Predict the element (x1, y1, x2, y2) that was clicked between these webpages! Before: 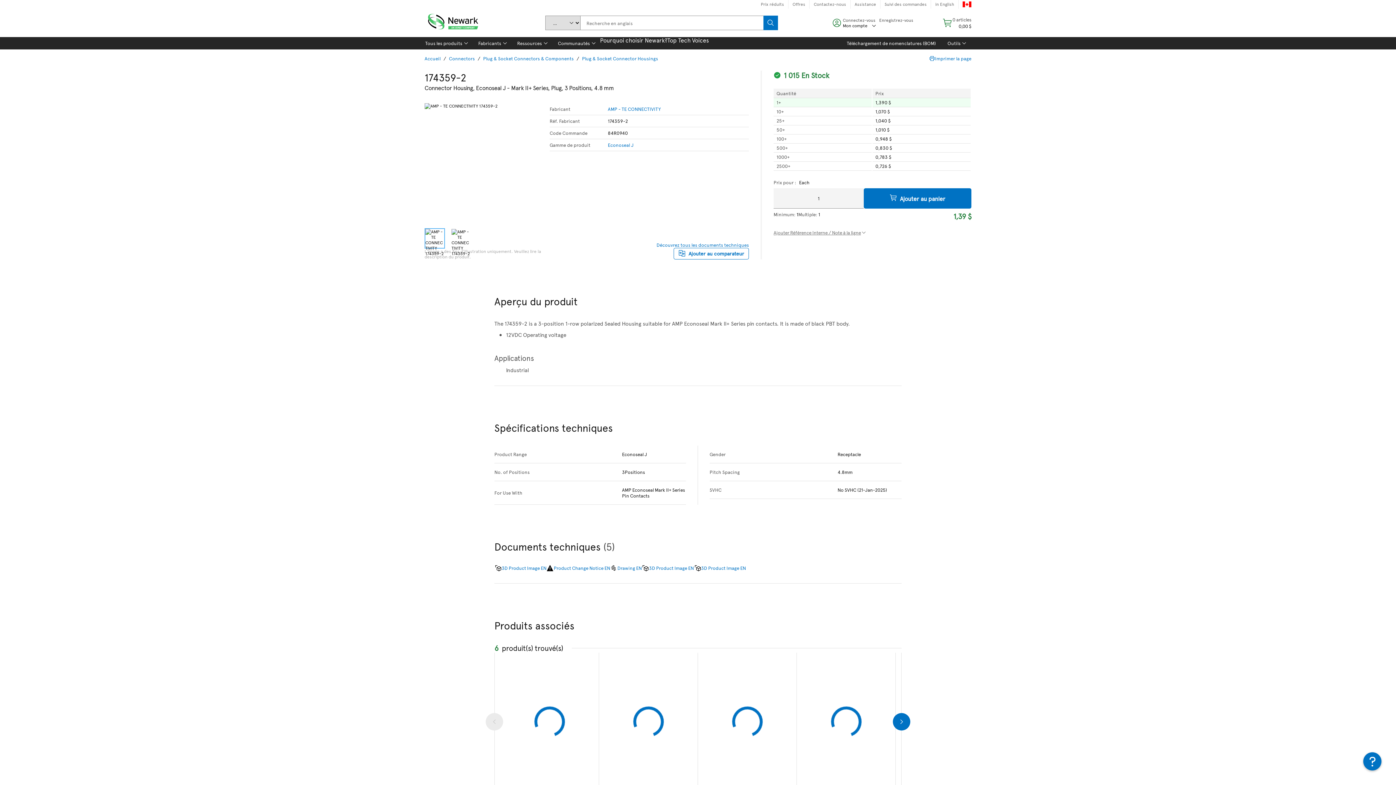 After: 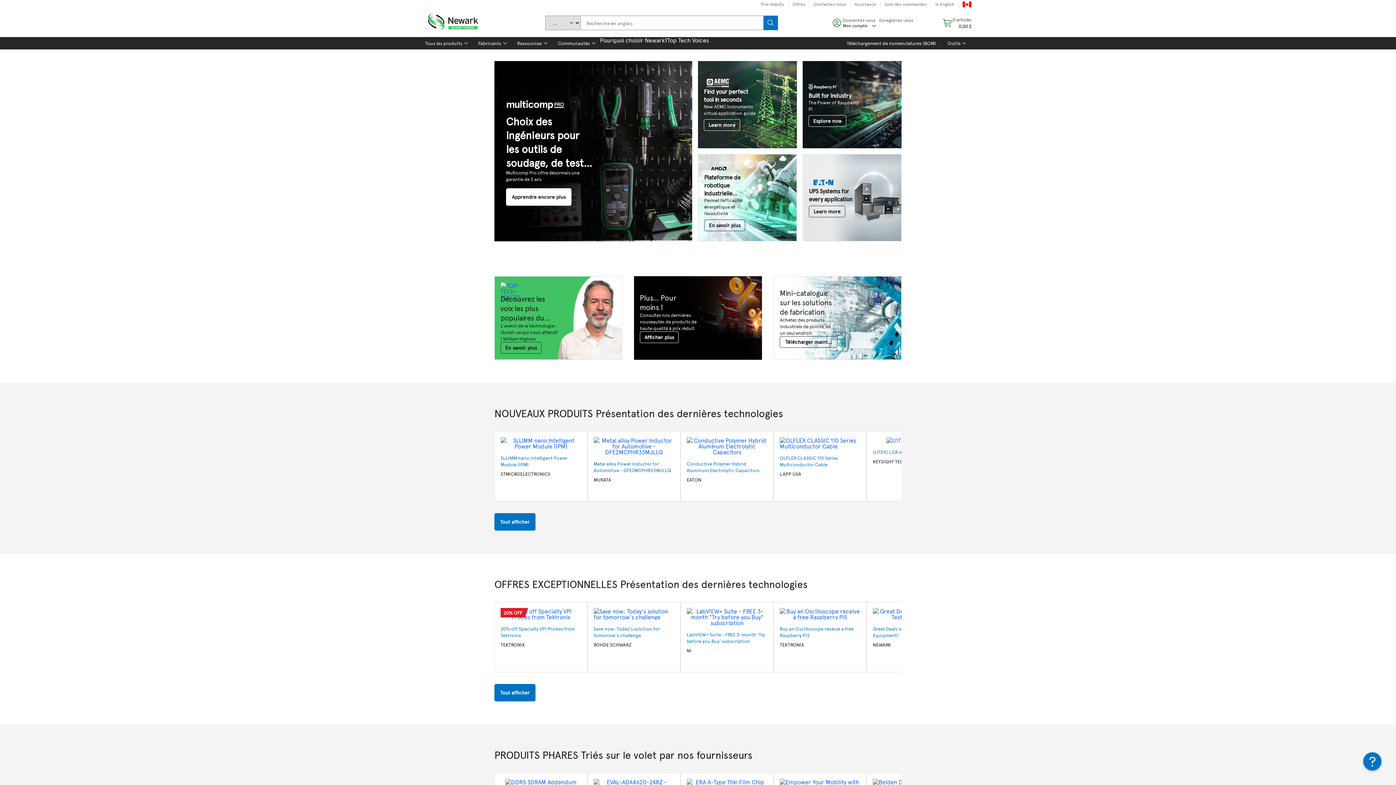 Action: bbox: (424, 14, 480, 30) label: Home Link